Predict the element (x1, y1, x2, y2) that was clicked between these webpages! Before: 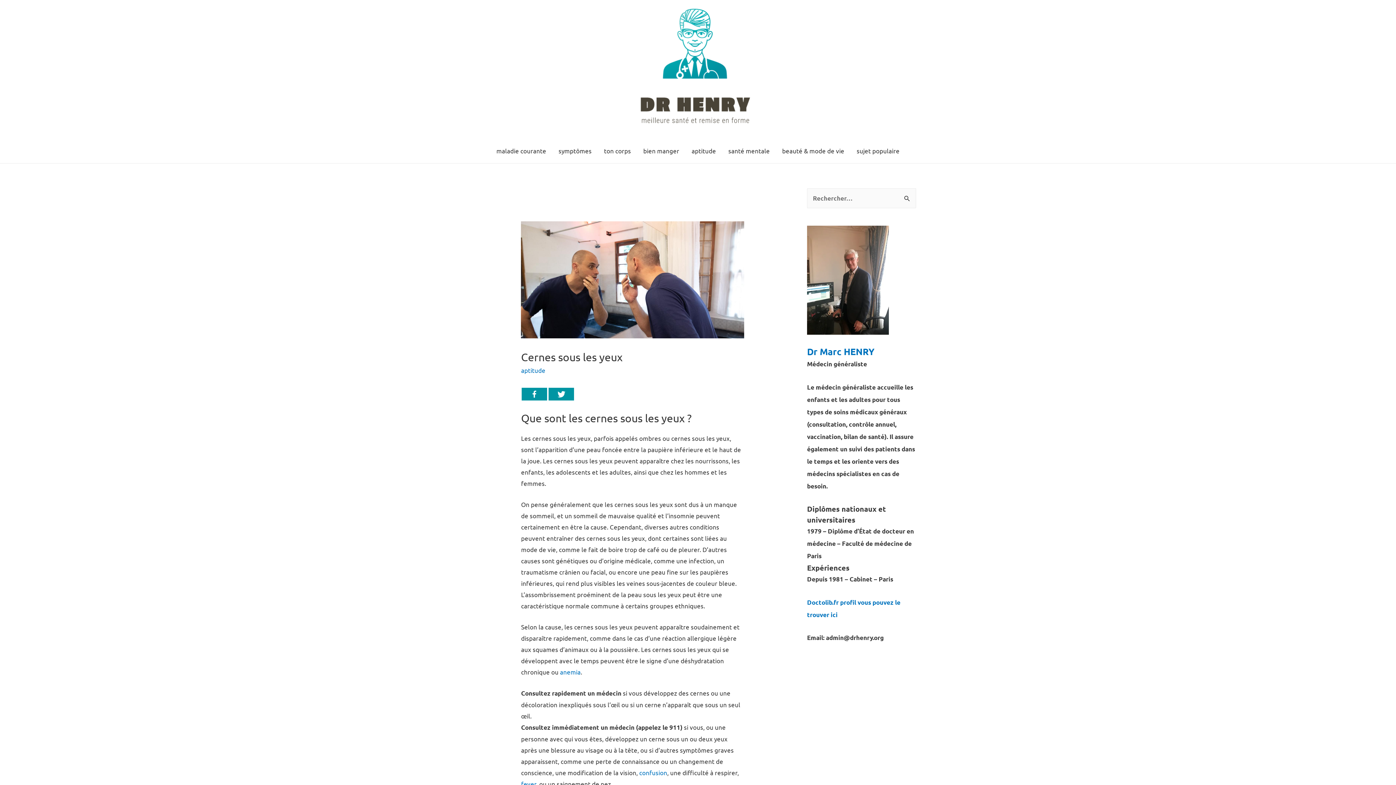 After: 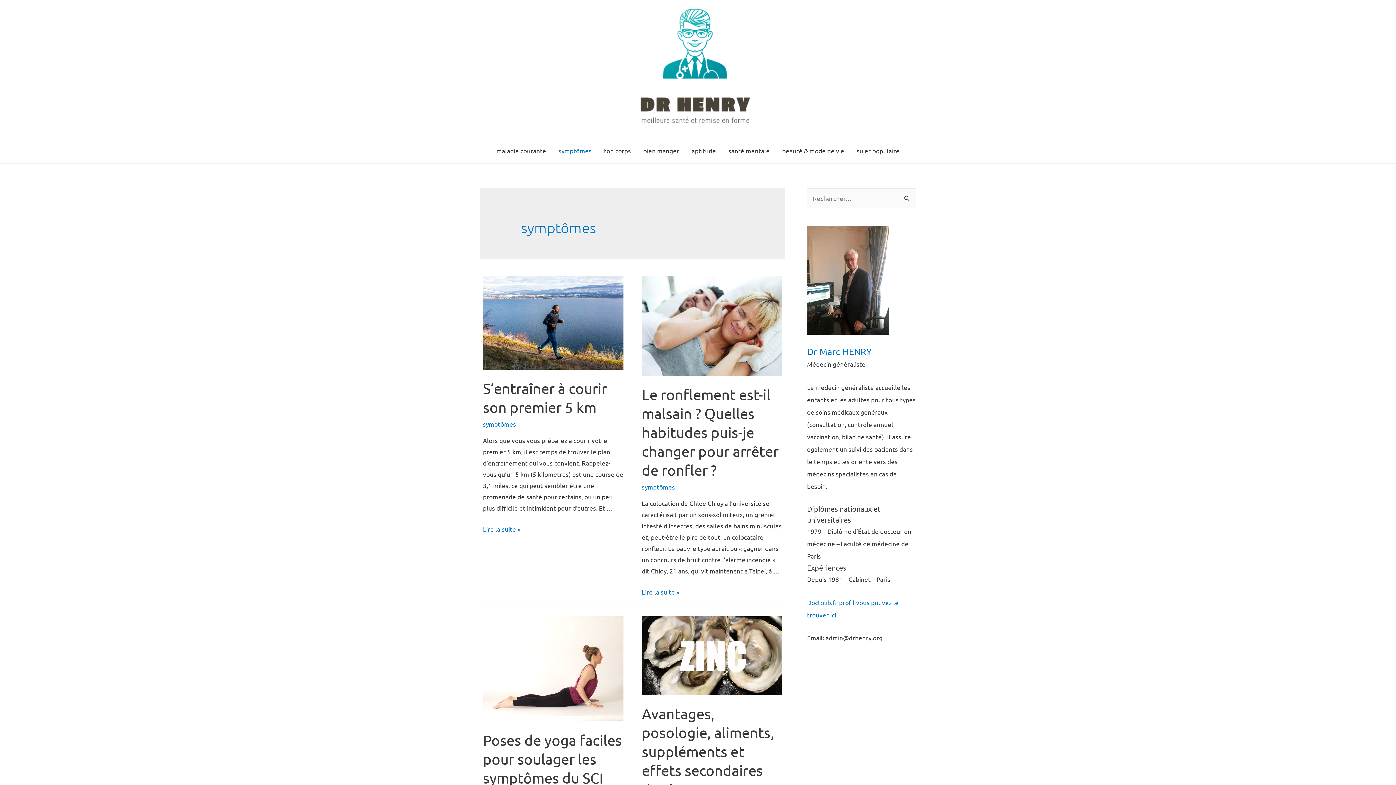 Action: label: symptômes bbox: (552, 138, 598, 163)